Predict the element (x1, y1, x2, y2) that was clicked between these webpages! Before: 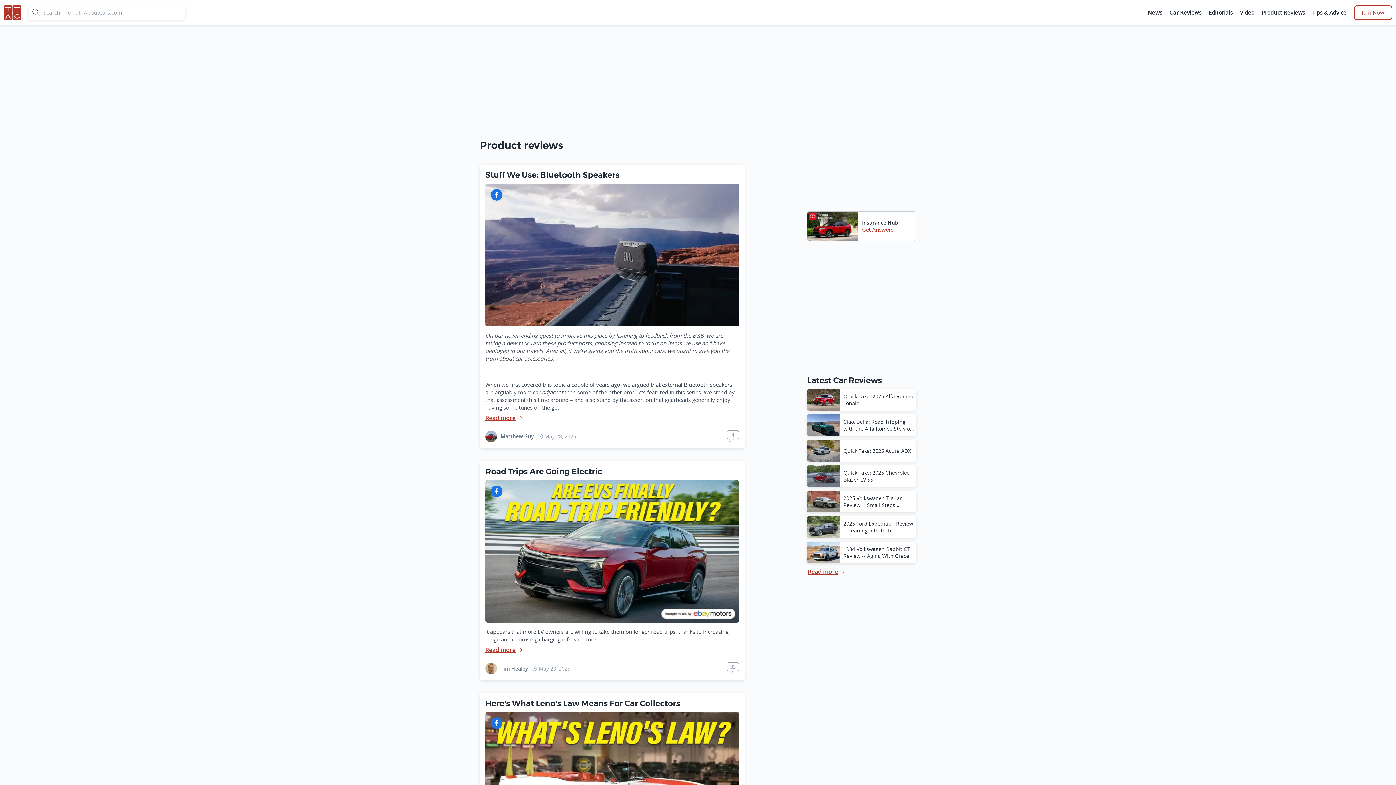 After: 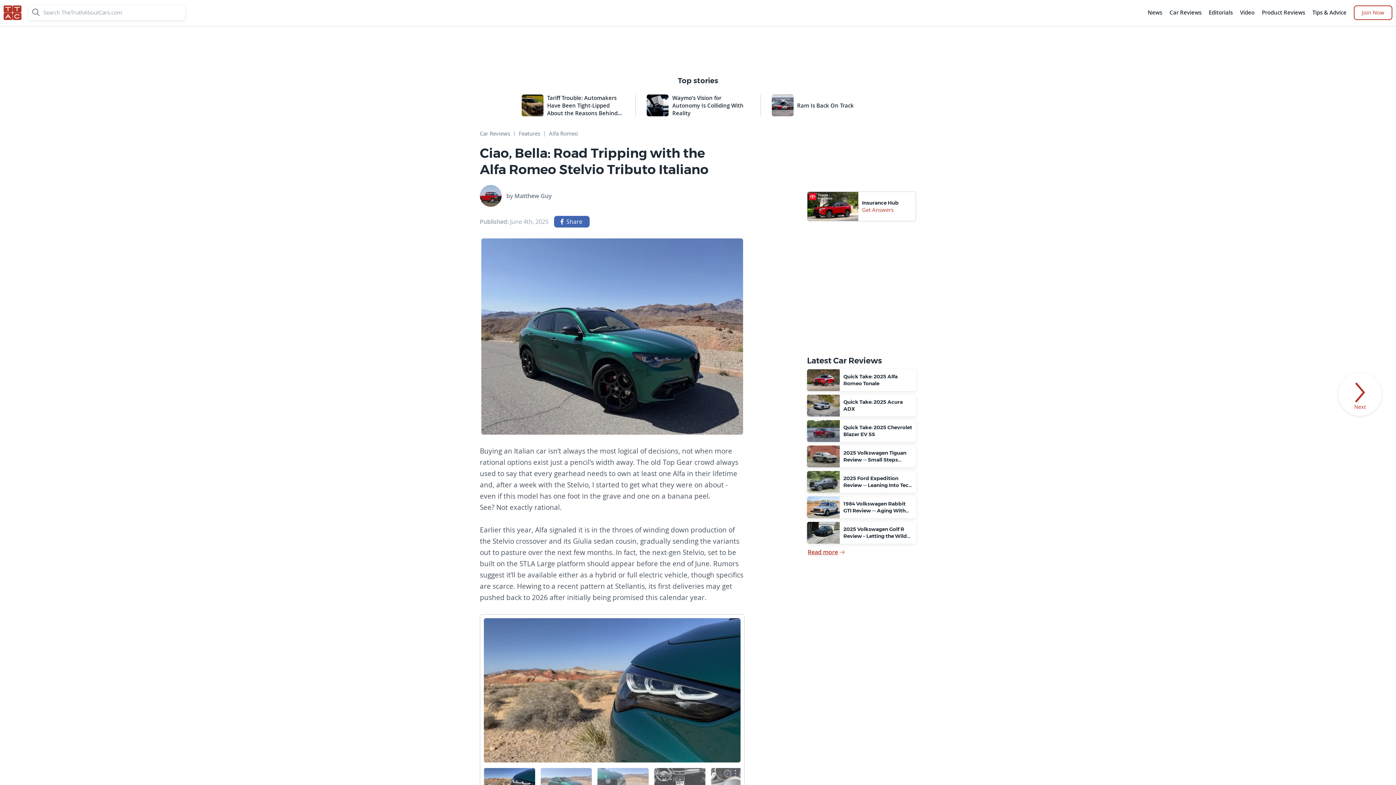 Action: label: Ciao, Bella: Road Tripping with the Alfa Romeo Stelvio Tributo Italiano bbox: (807, 414, 916, 436)